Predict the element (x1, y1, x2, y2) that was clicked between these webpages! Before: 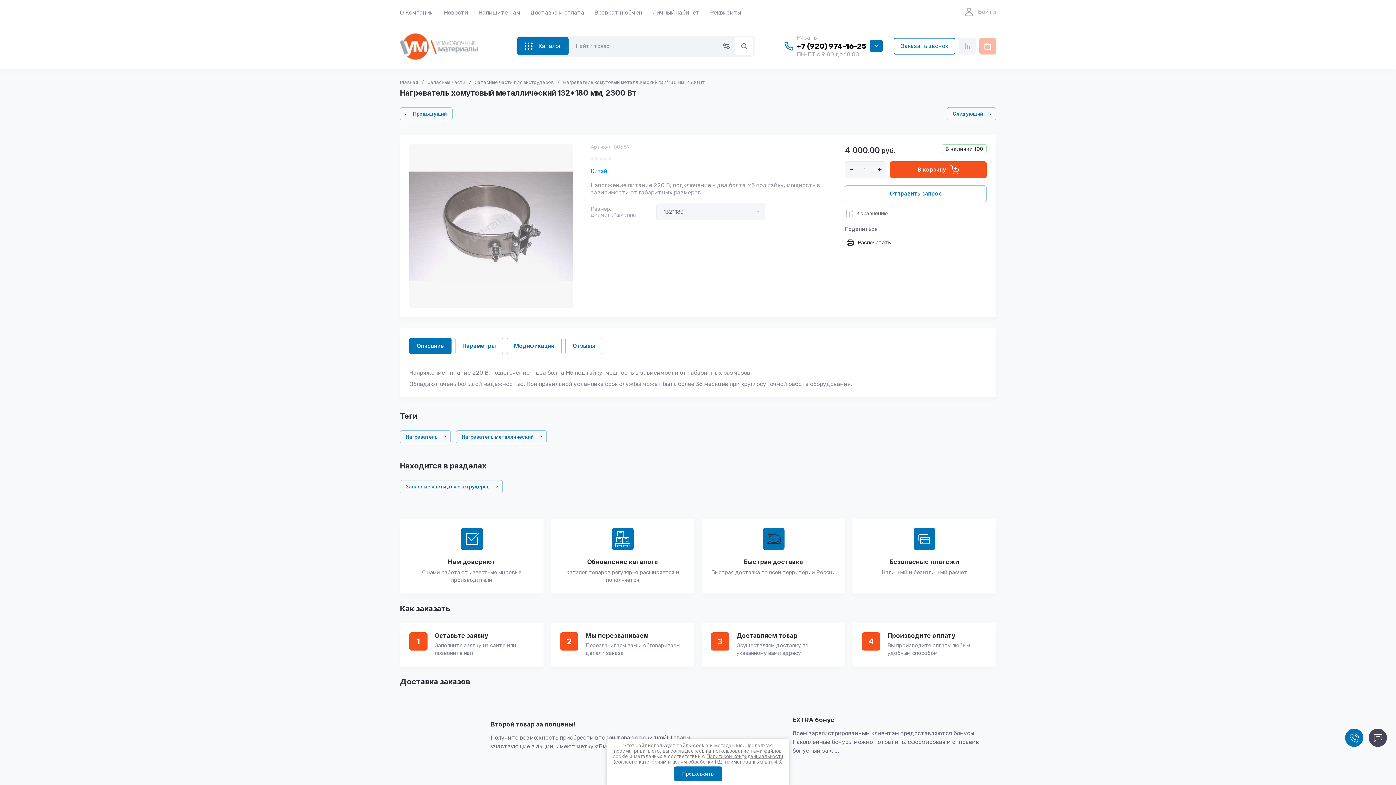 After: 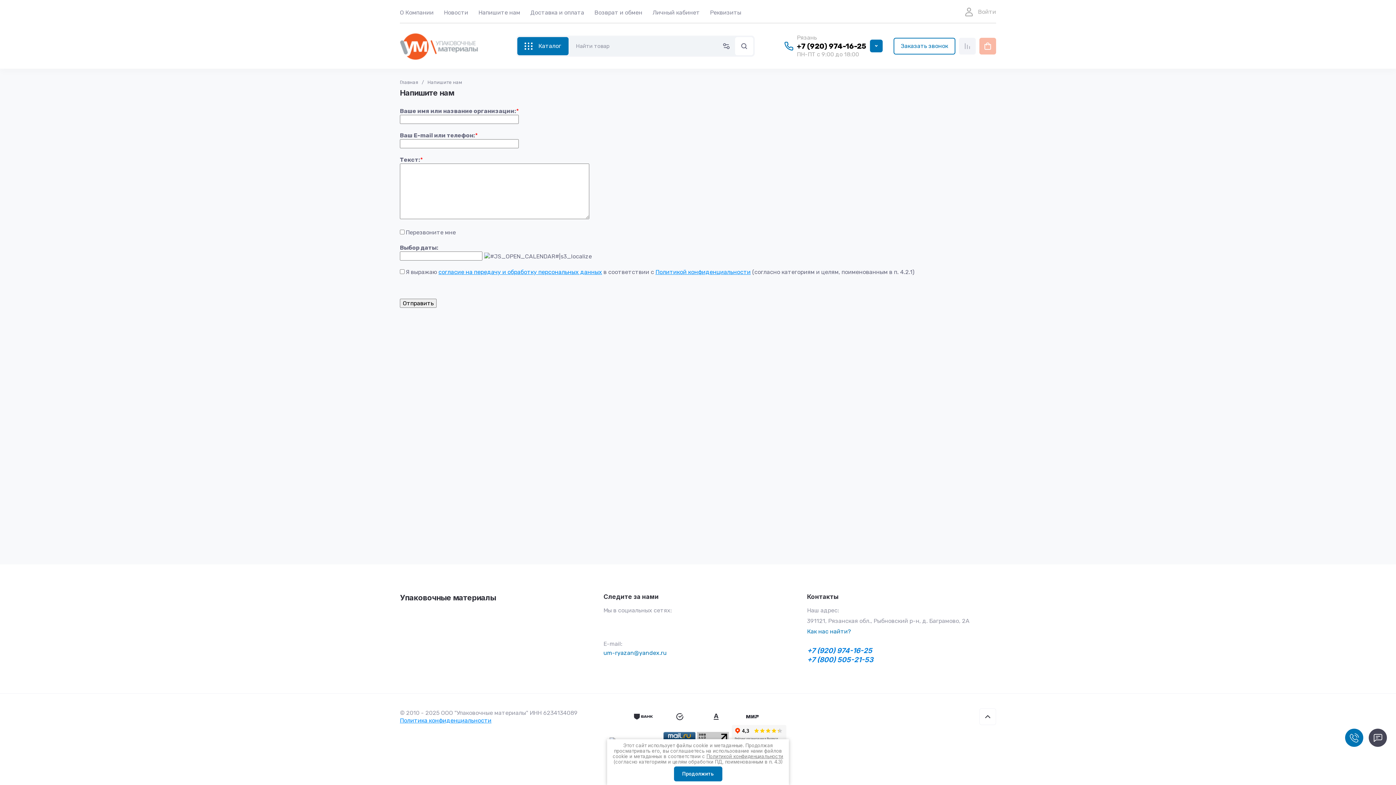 Action: label: Напишите нам bbox: (478, 0, 520, 22)